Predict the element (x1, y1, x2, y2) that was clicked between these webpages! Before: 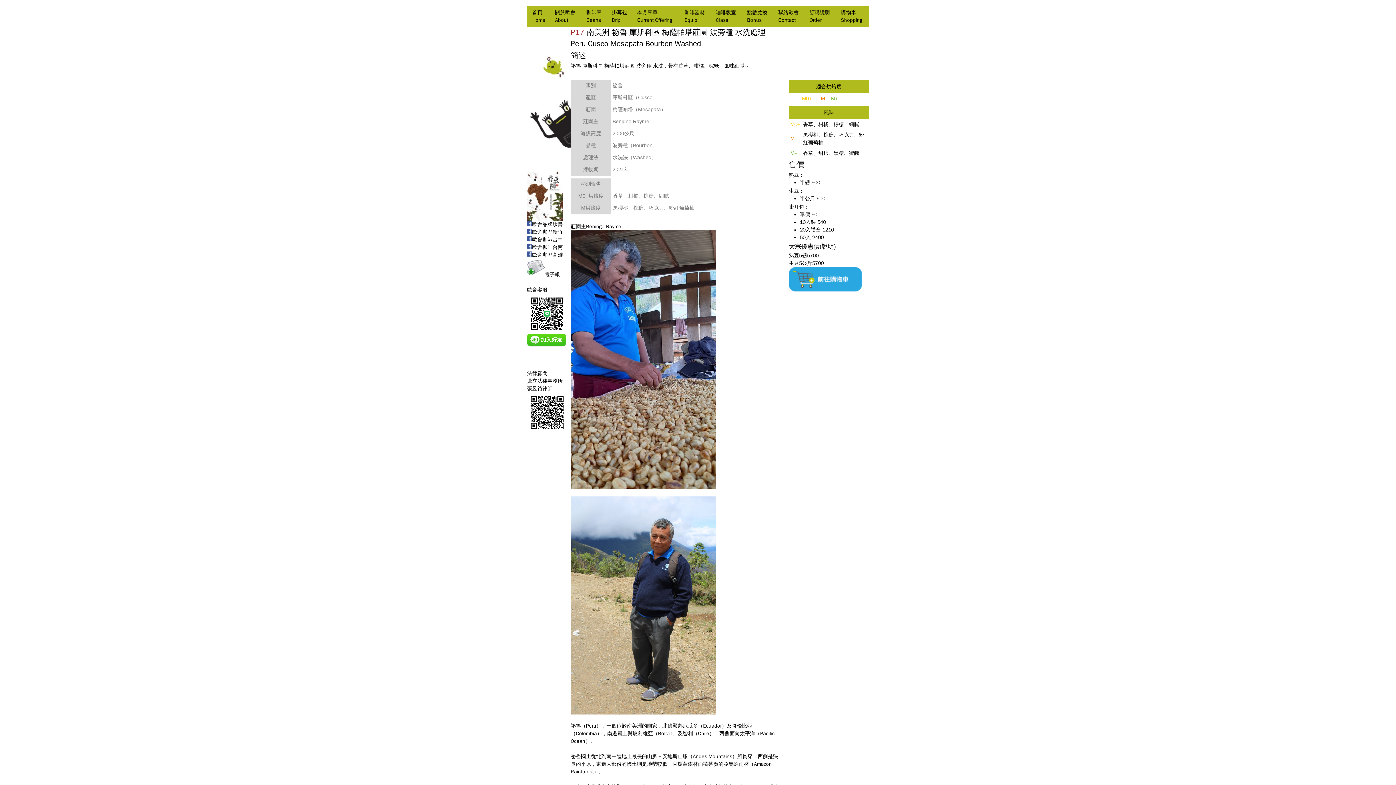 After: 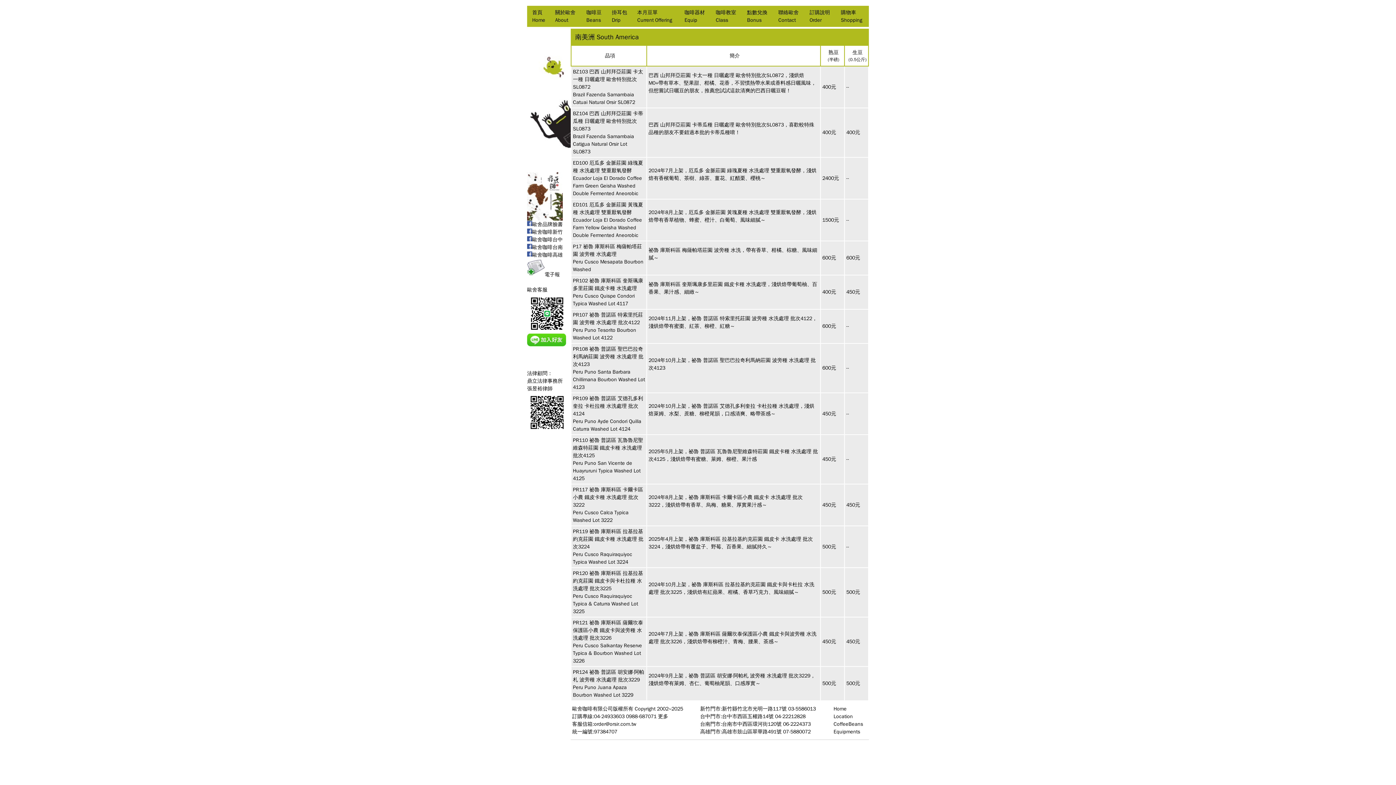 Action: bbox: (586, 27, 609, 37) label: 南美洲